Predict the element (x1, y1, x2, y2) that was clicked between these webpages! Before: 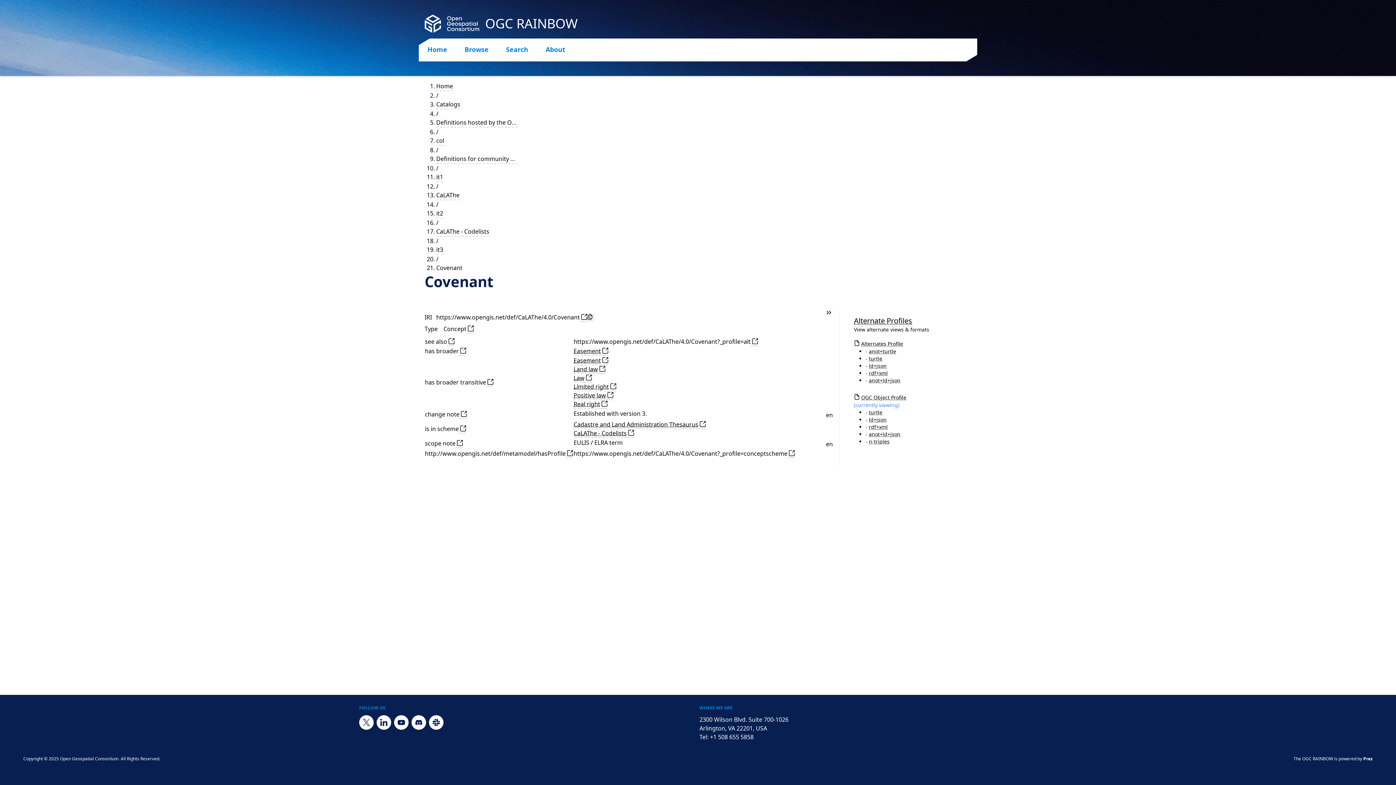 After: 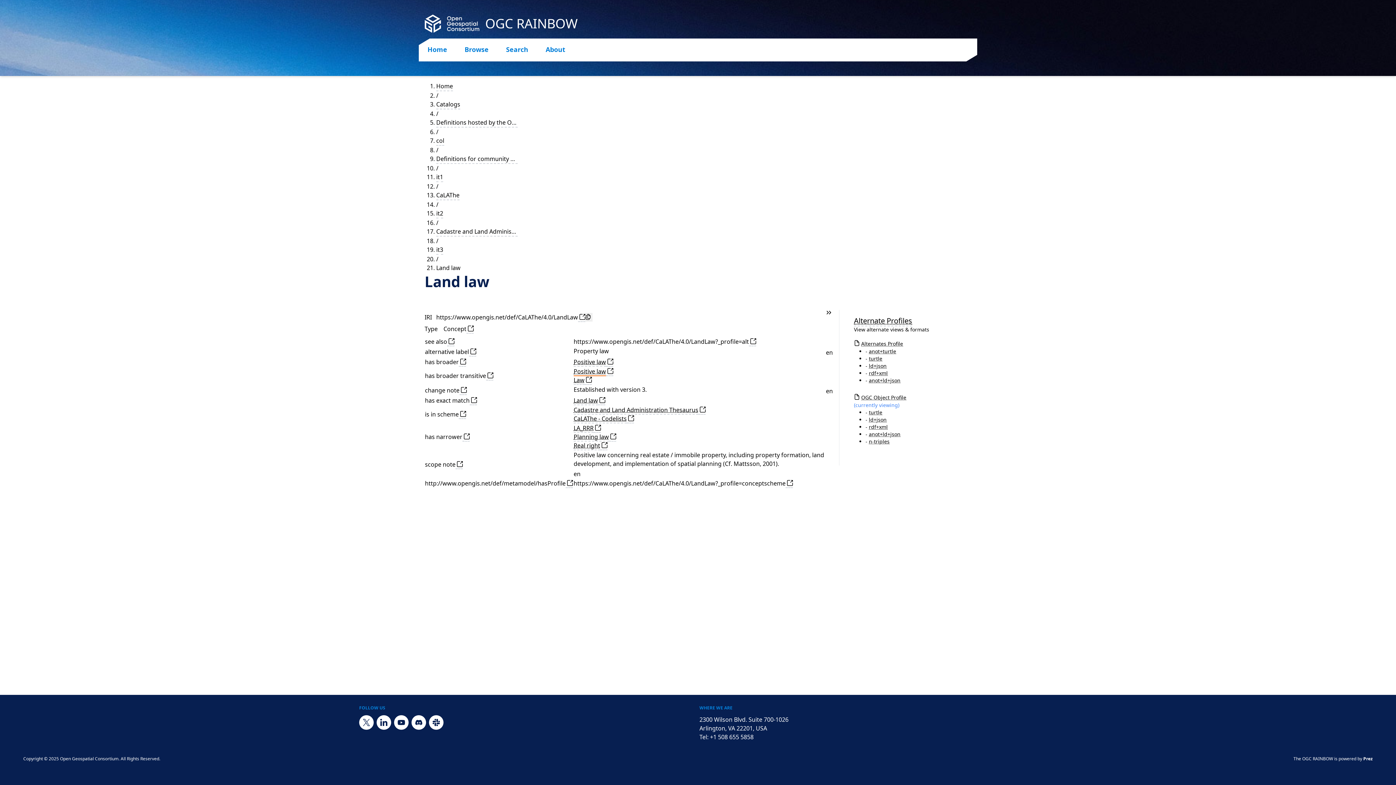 Action: bbox: (573, 365, 598, 374) label: Land law